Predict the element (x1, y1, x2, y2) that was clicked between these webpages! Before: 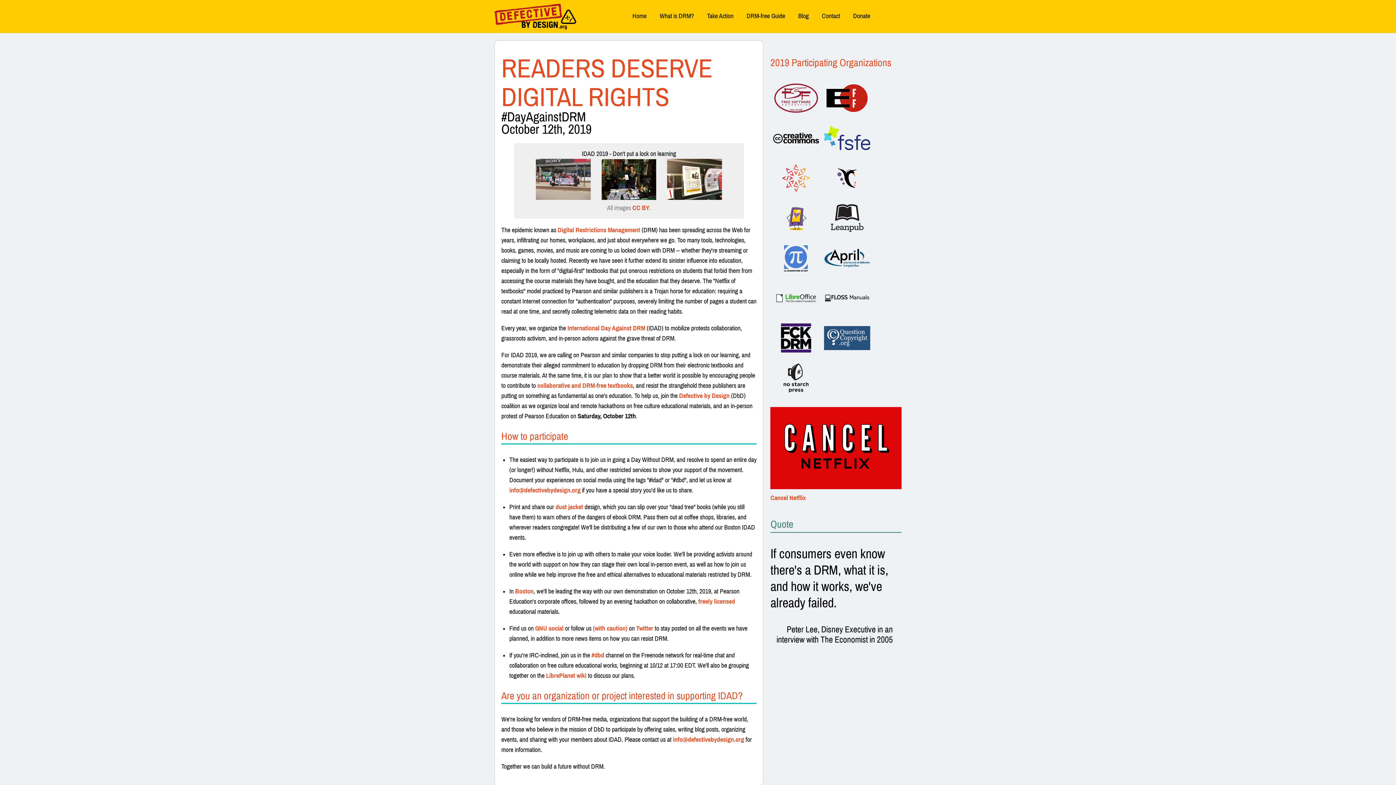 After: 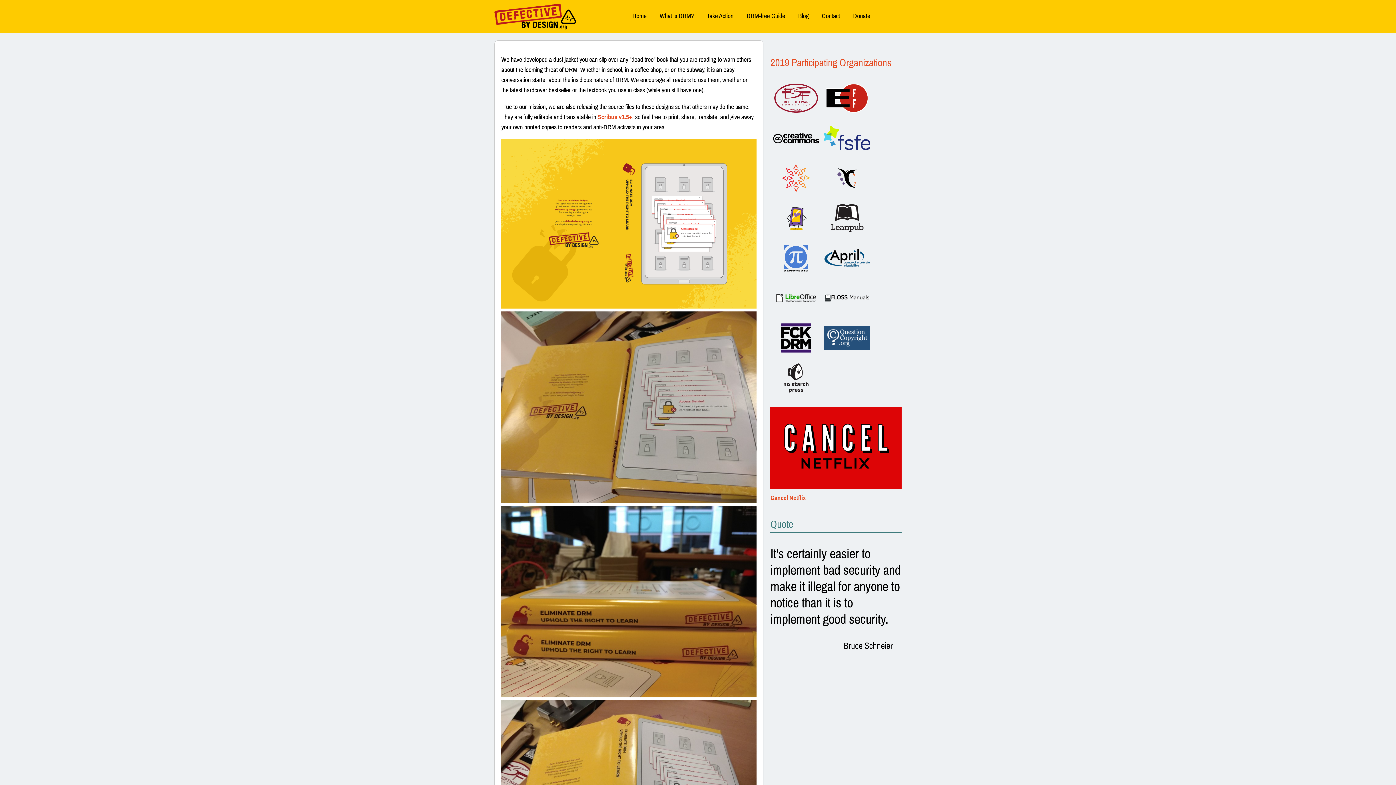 Action: bbox: (555, 503, 583, 510) label: dust jacket